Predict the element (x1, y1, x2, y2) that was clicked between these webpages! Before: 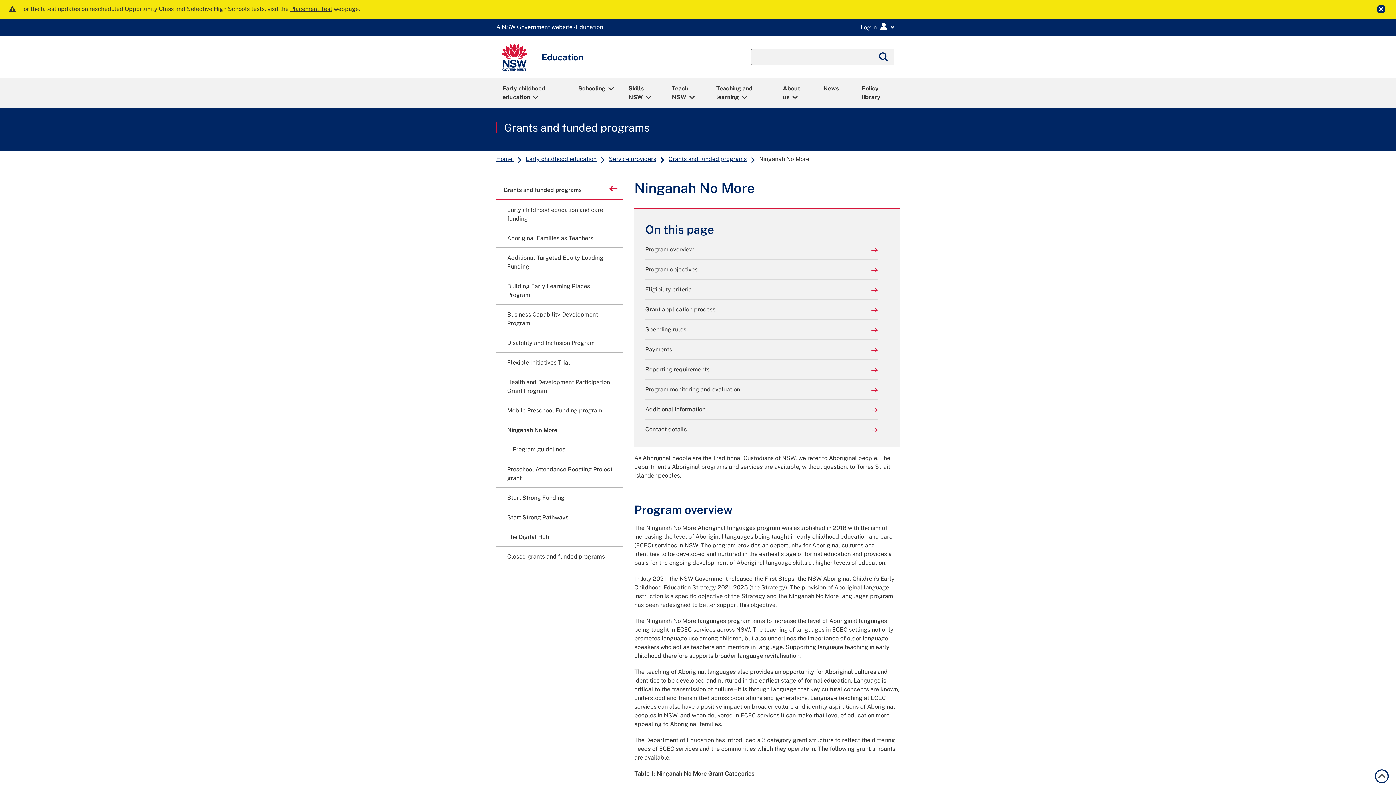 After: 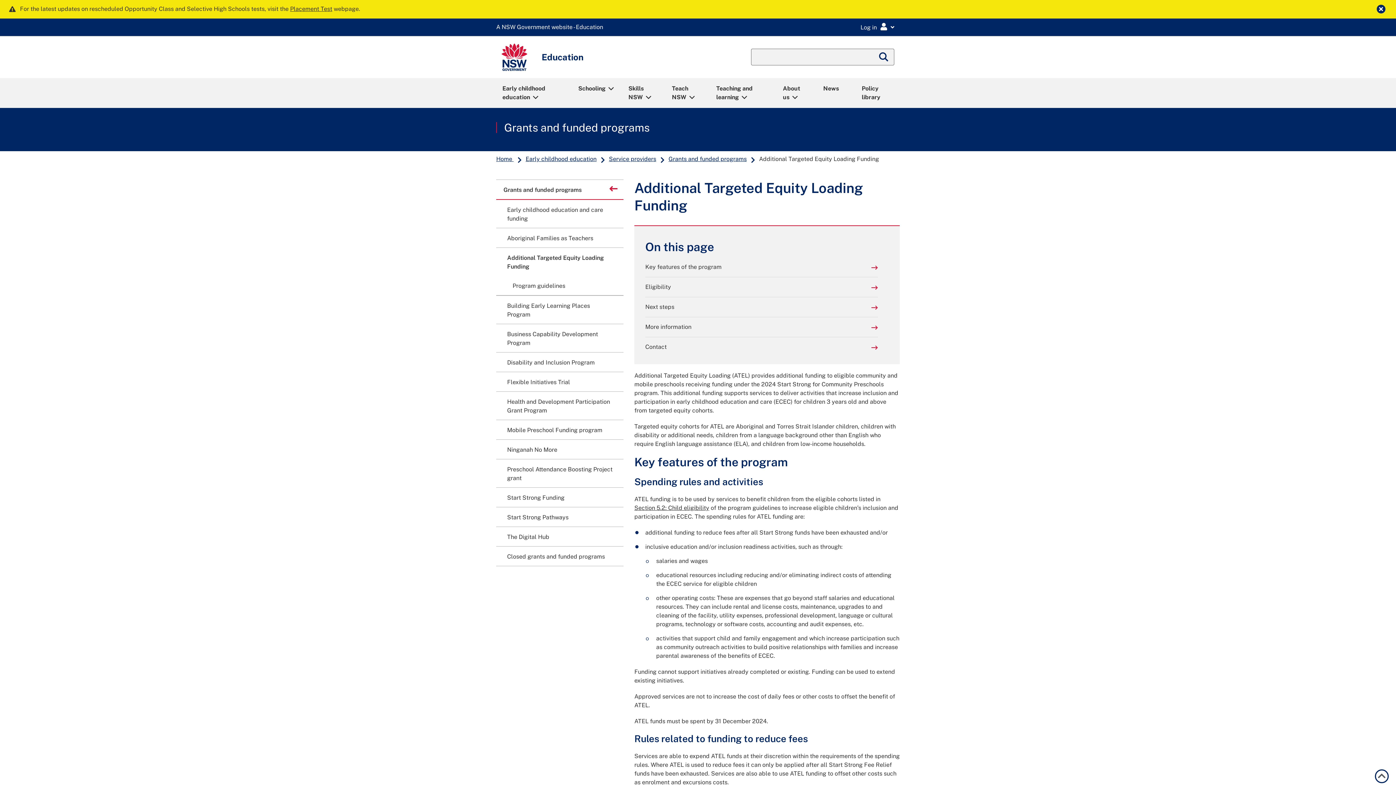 Action: bbox: (496, 247, 623, 275) label: Additional Targeted Equity Loading Funding